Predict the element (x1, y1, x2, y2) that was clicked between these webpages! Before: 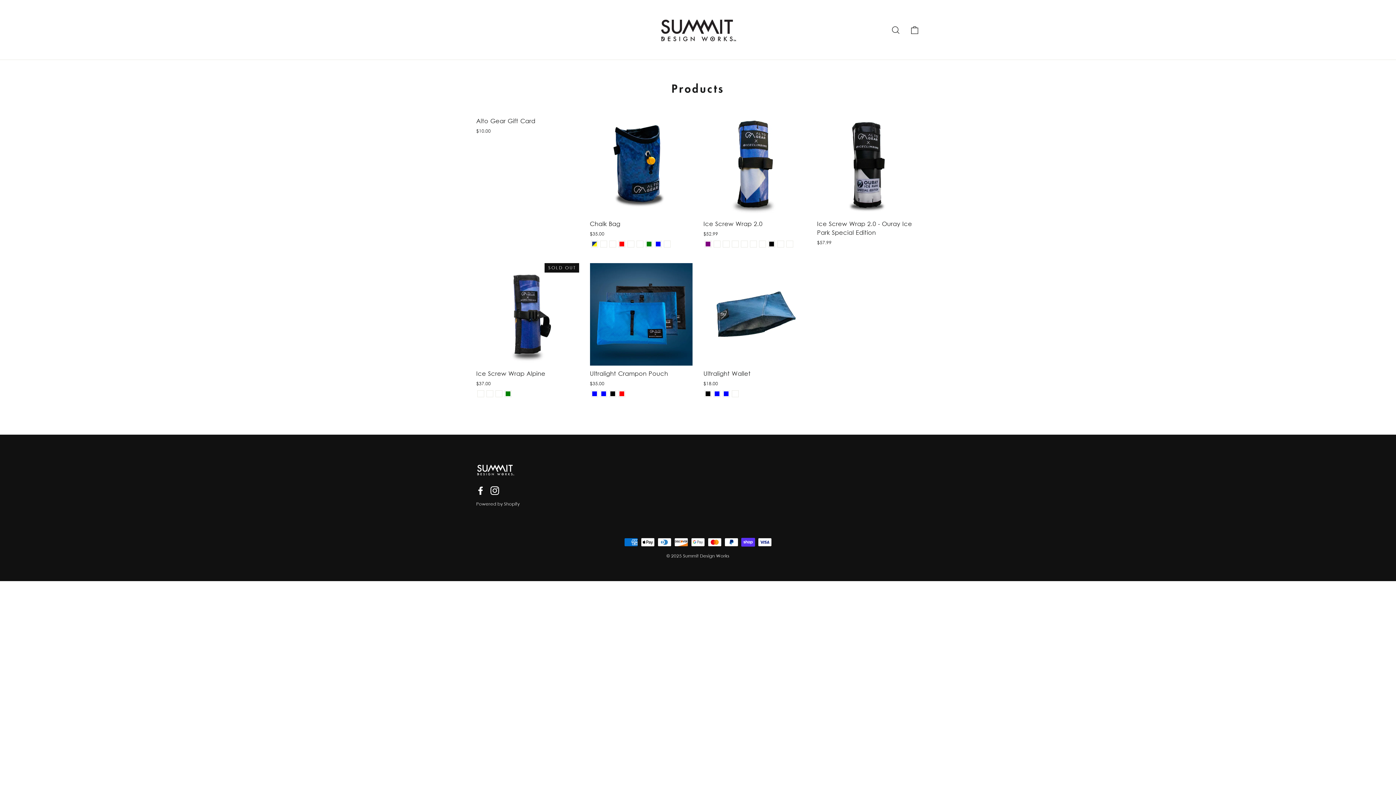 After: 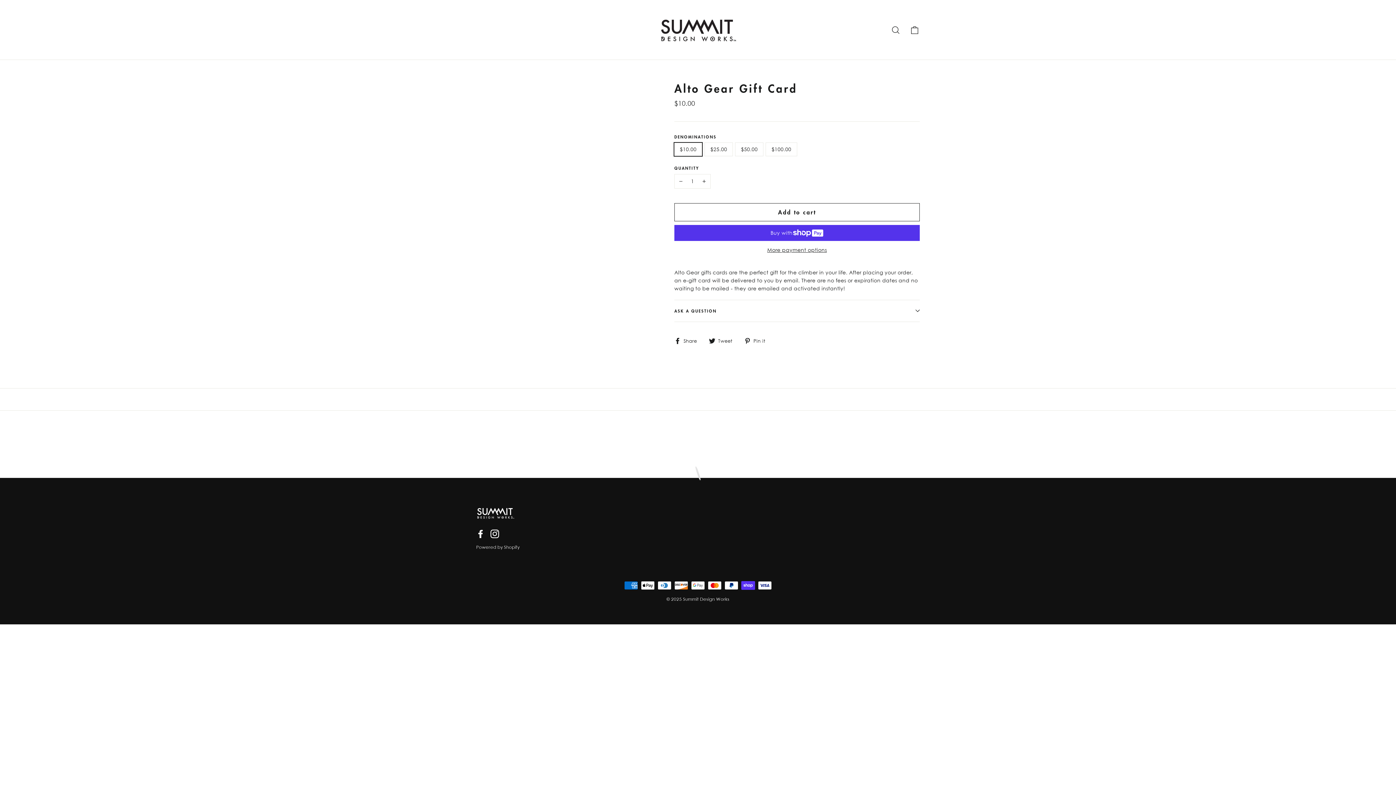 Action: label: Alto Gear Gift Card
$10.00 bbox: (476, 113, 579, 136)